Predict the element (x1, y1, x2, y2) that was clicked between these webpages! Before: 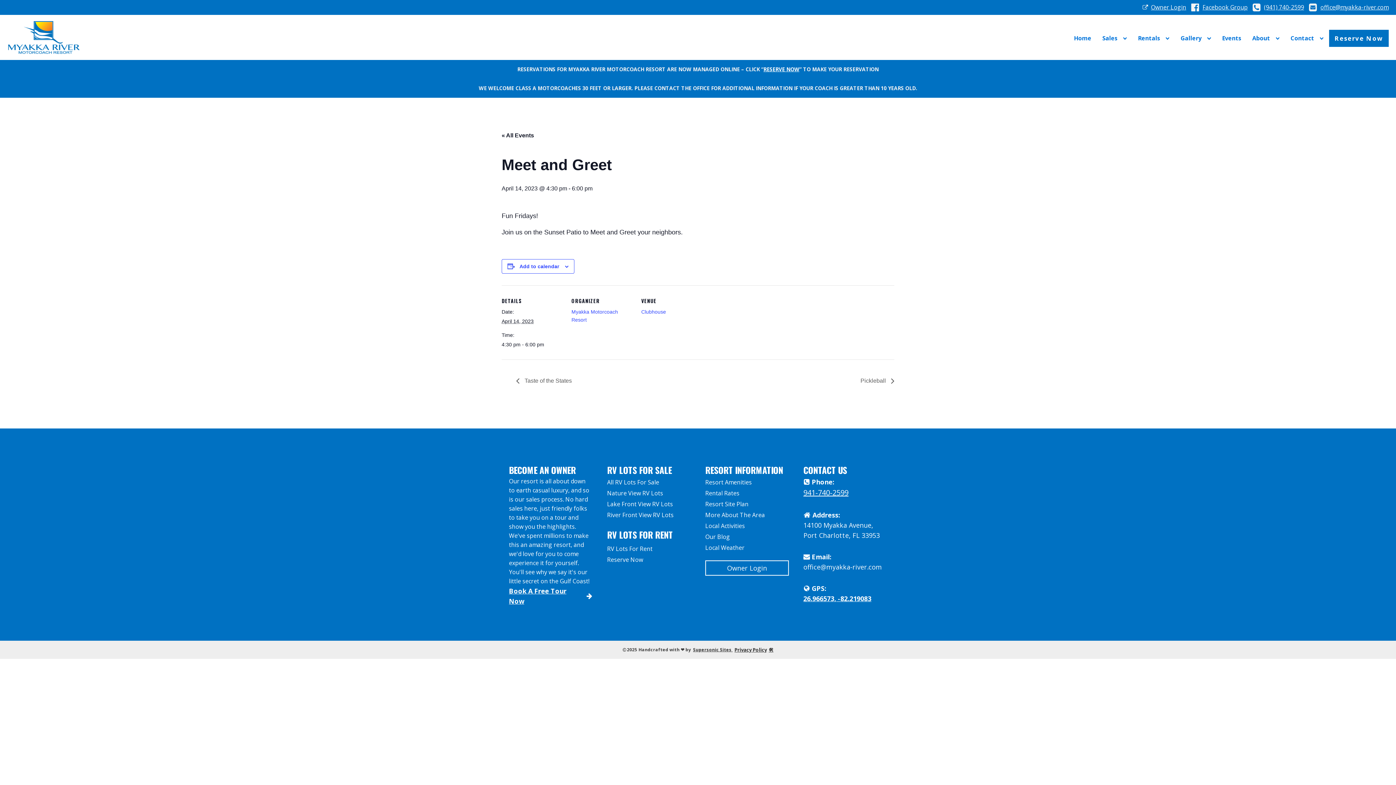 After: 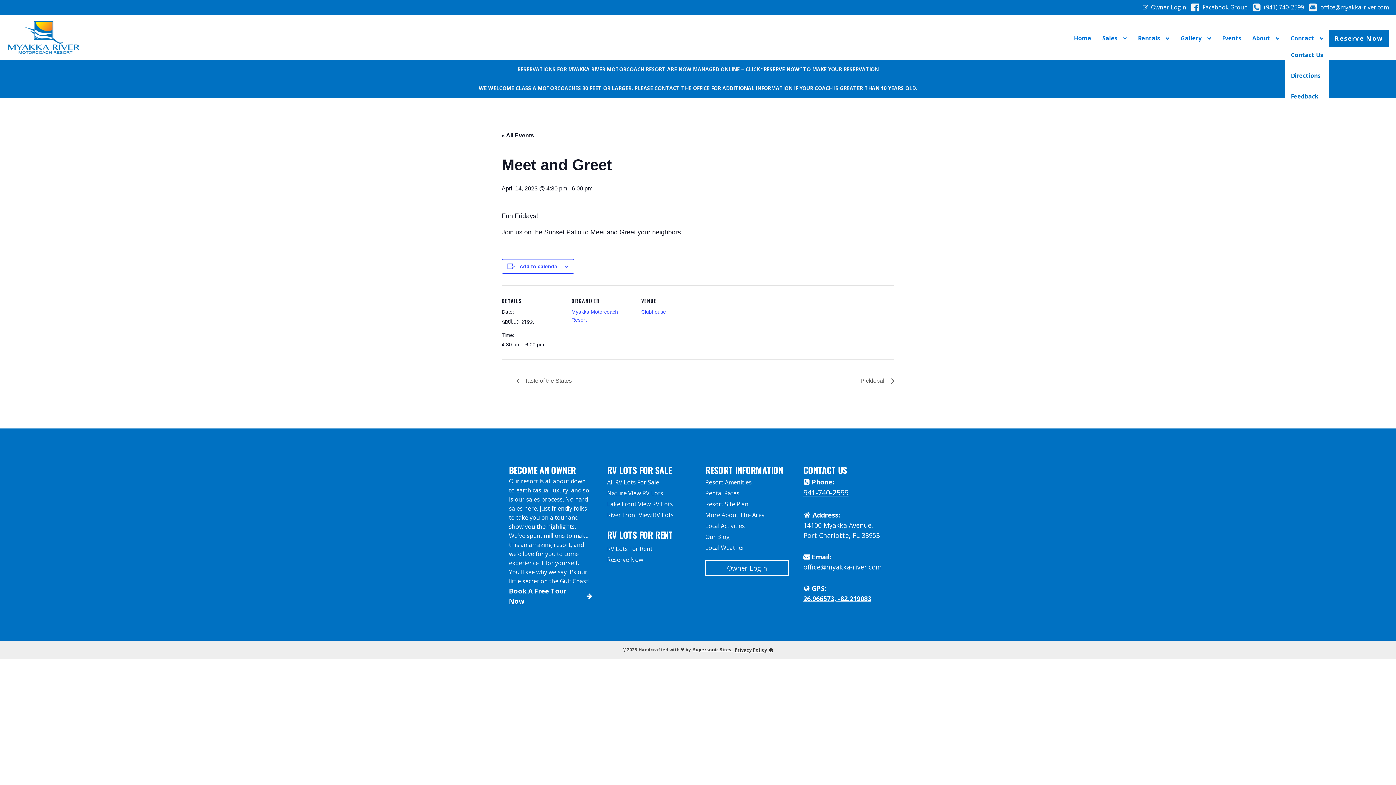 Action: bbox: (1285, 31, 1329, 44) label: Contact